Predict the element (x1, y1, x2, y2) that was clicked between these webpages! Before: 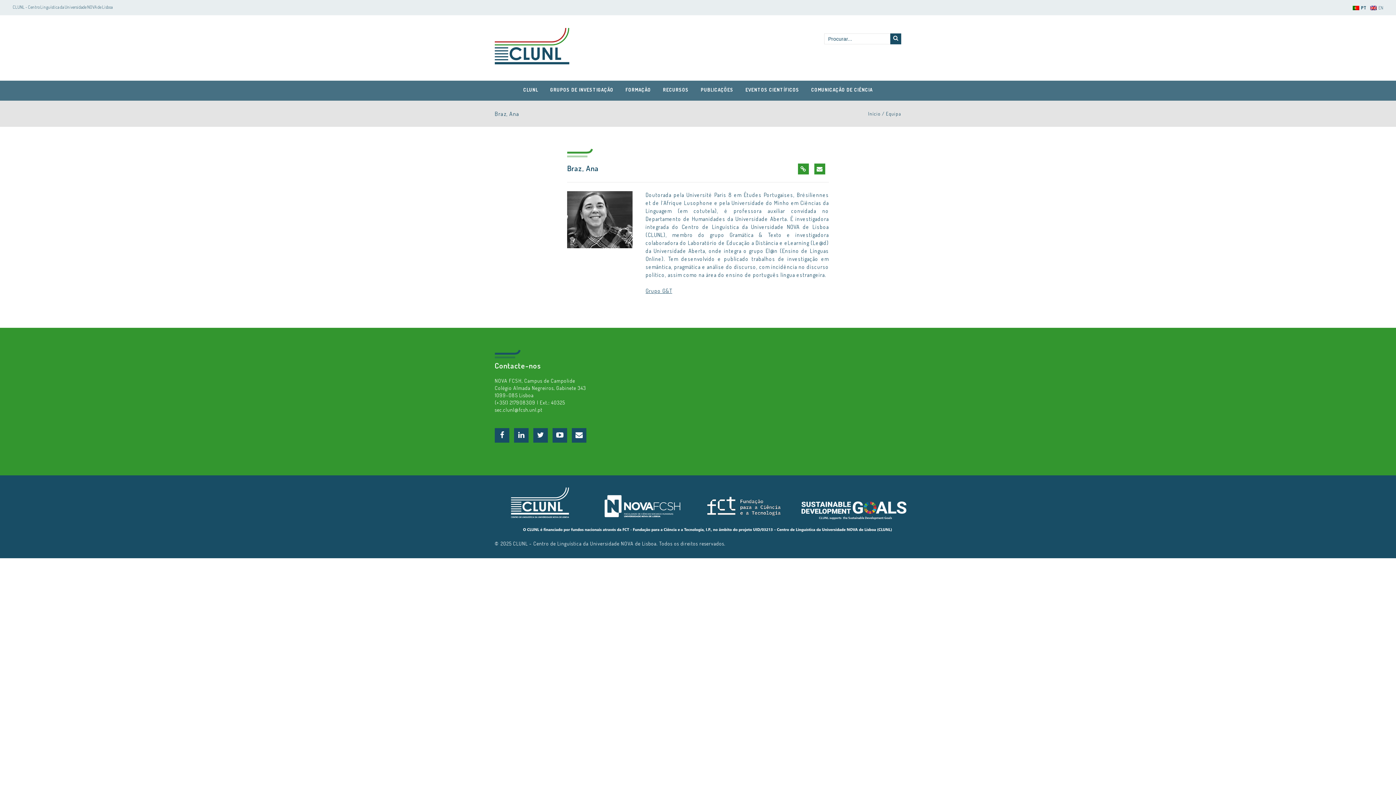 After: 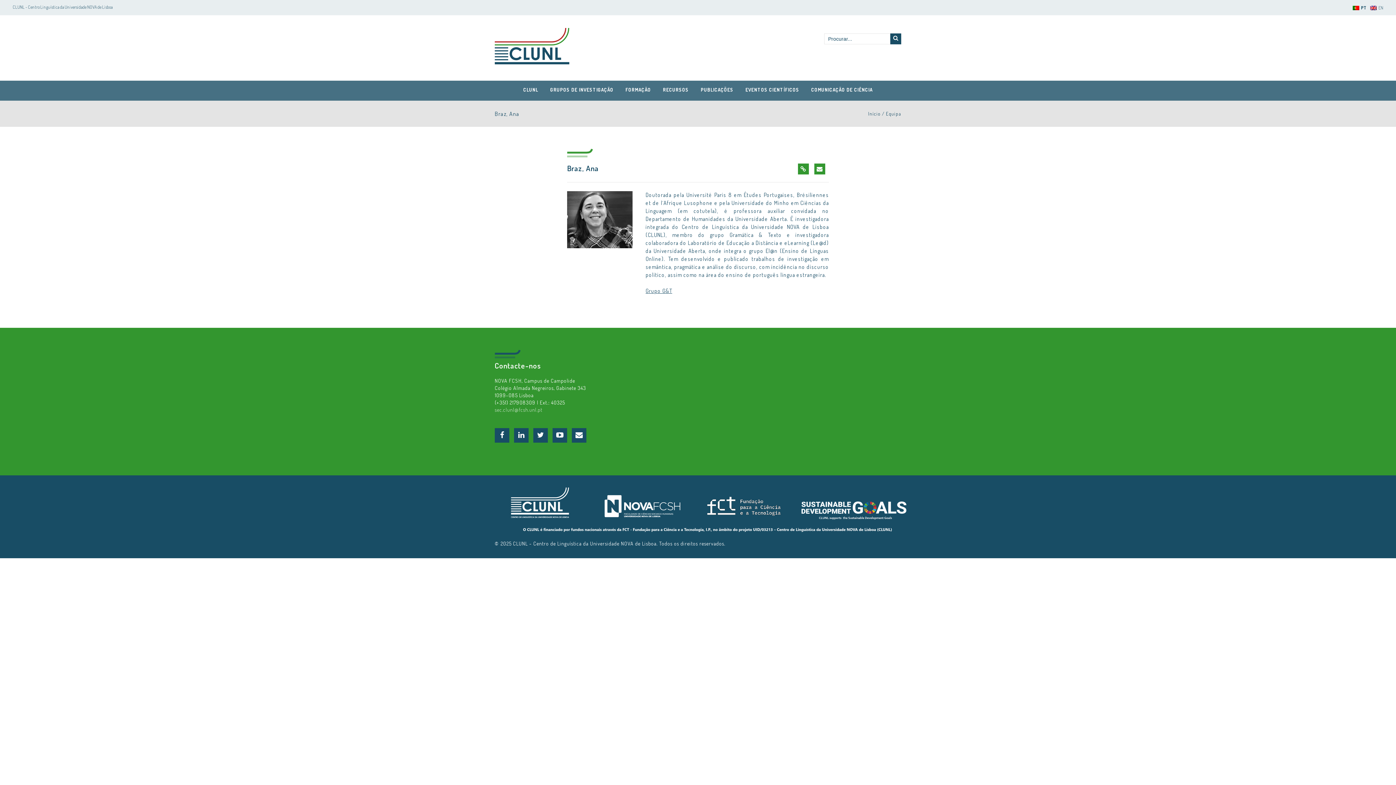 Action: label: sec.clunl@fcsh.unl.pt bbox: (494, 406, 542, 413)